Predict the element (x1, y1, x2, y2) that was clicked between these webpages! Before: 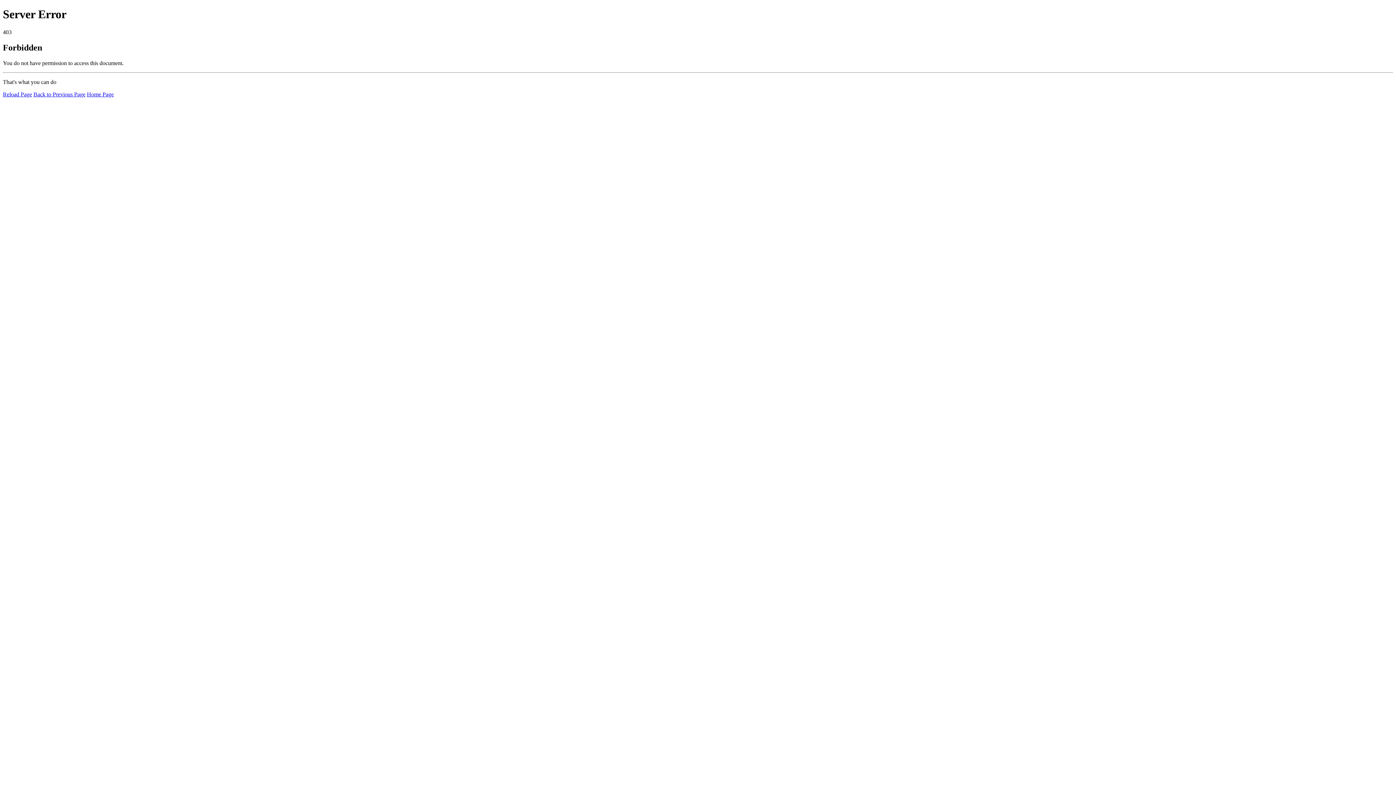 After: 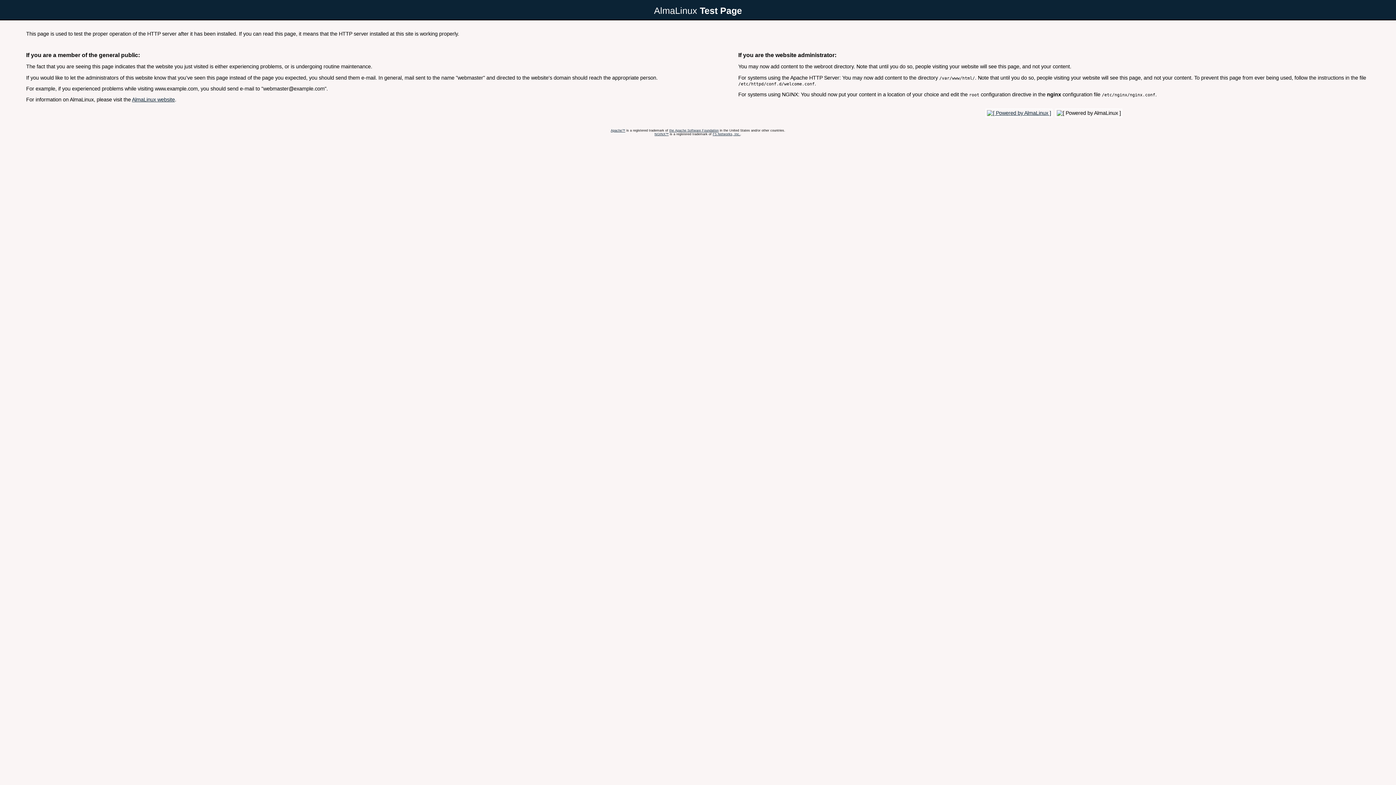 Action: label: Home Page bbox: (86, 91, 113, 97)